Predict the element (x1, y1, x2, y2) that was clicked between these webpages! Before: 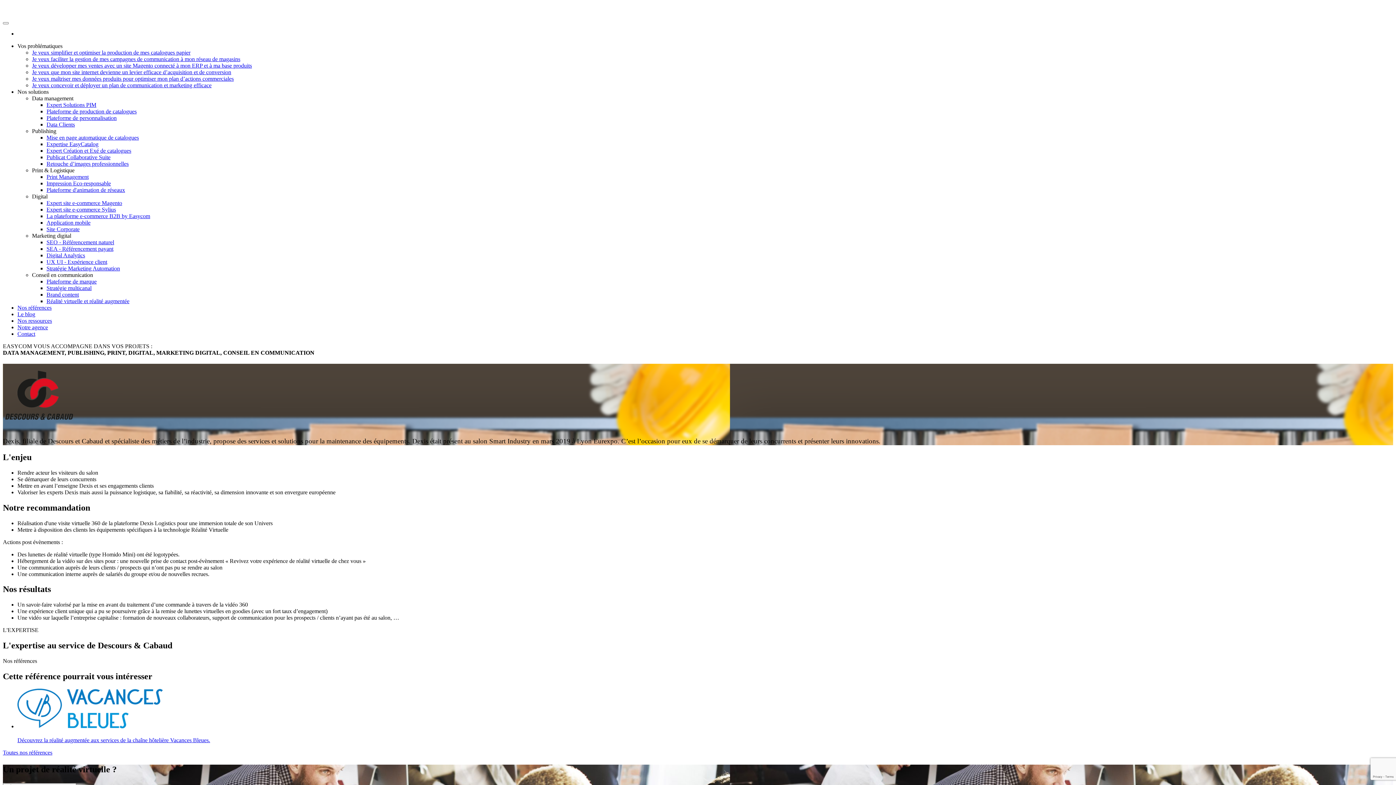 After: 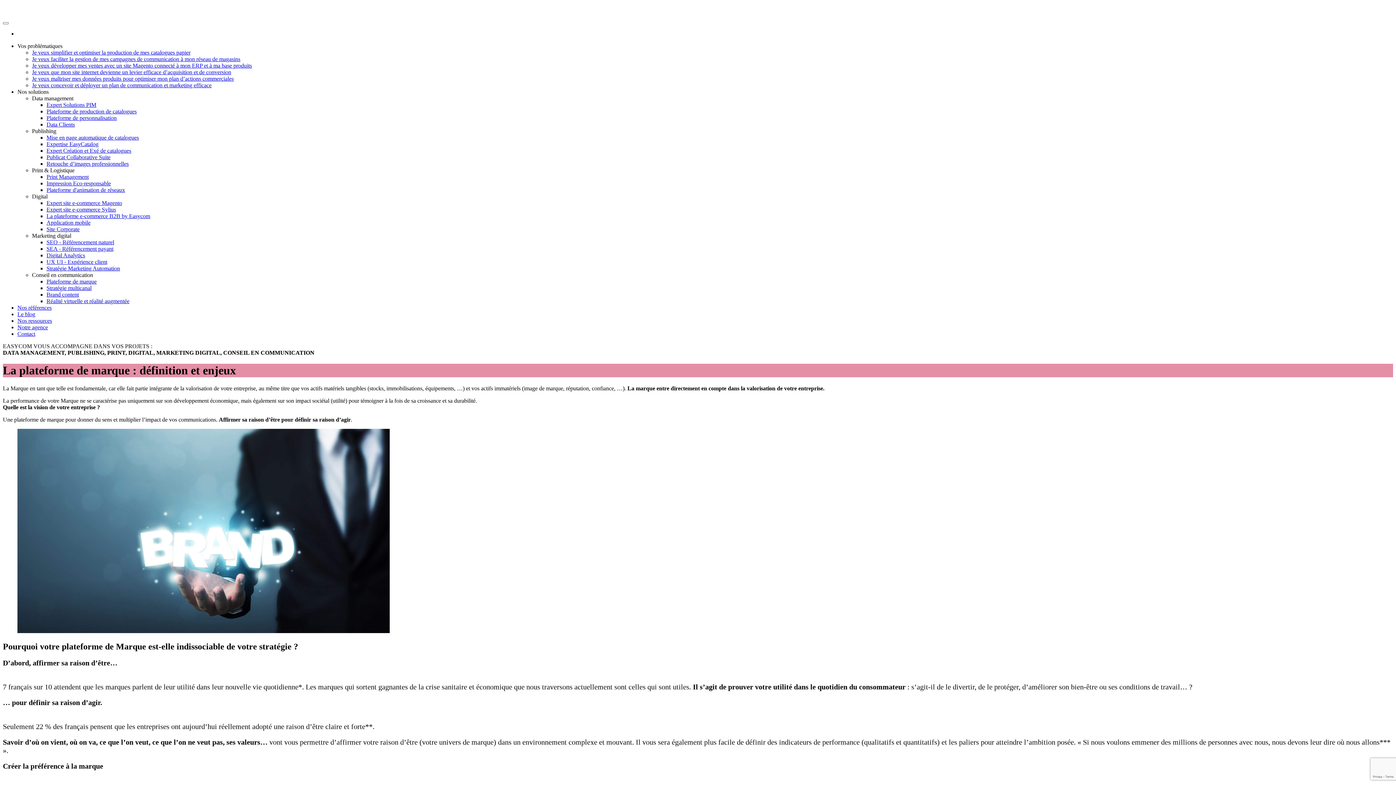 Action: bbox: (46, 278, 96, 284) label: Plateforme de marque